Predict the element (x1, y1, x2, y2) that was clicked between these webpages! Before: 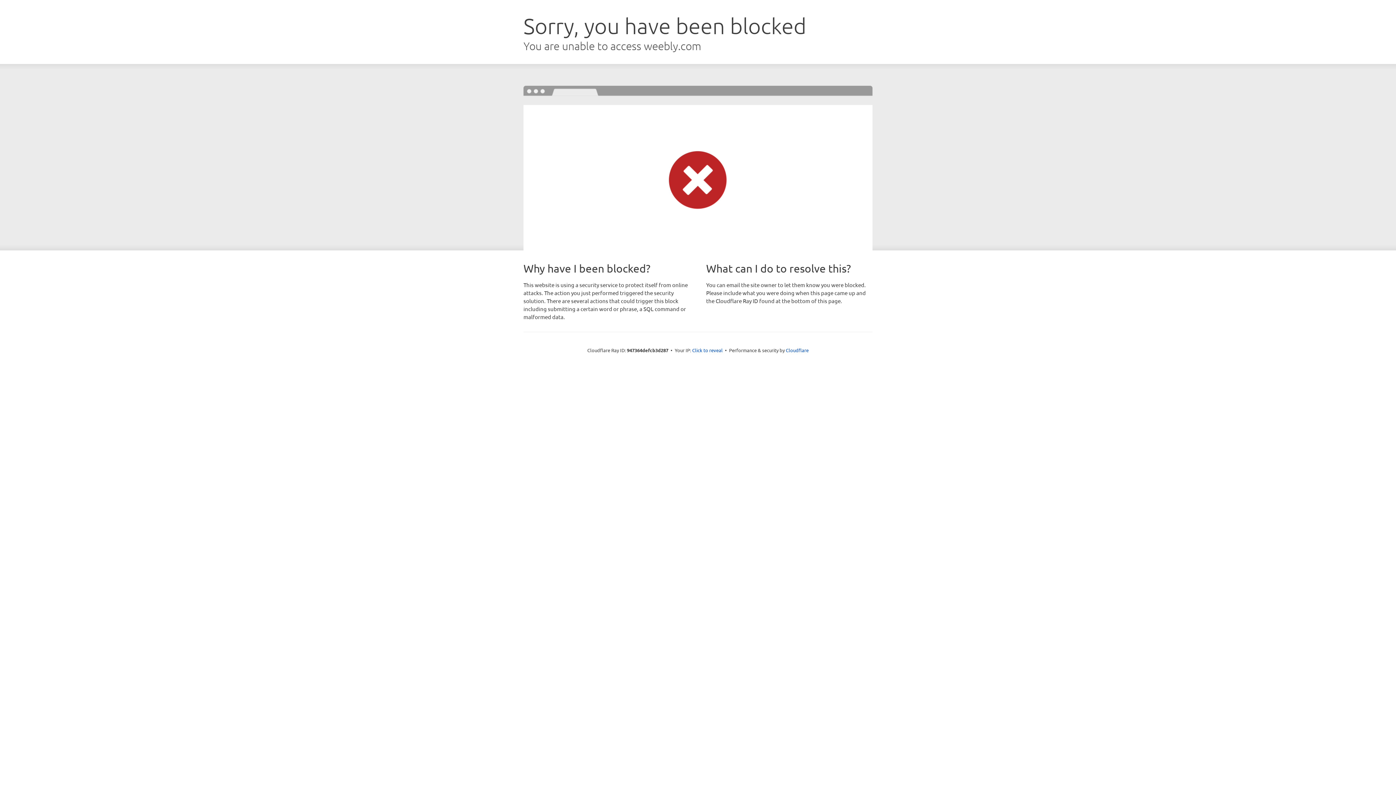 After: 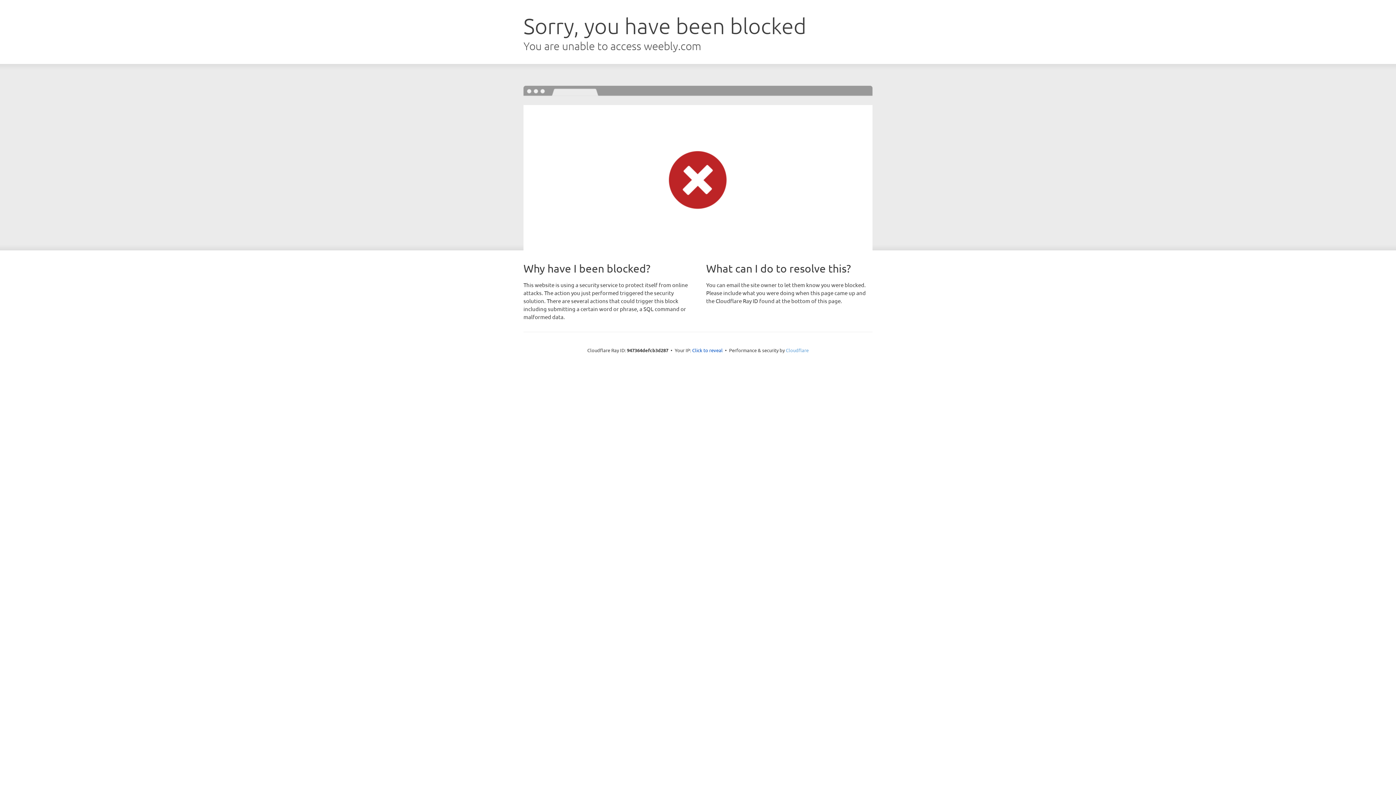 Action: bbox: (786, 347, 808, 353) label: Cloudflare